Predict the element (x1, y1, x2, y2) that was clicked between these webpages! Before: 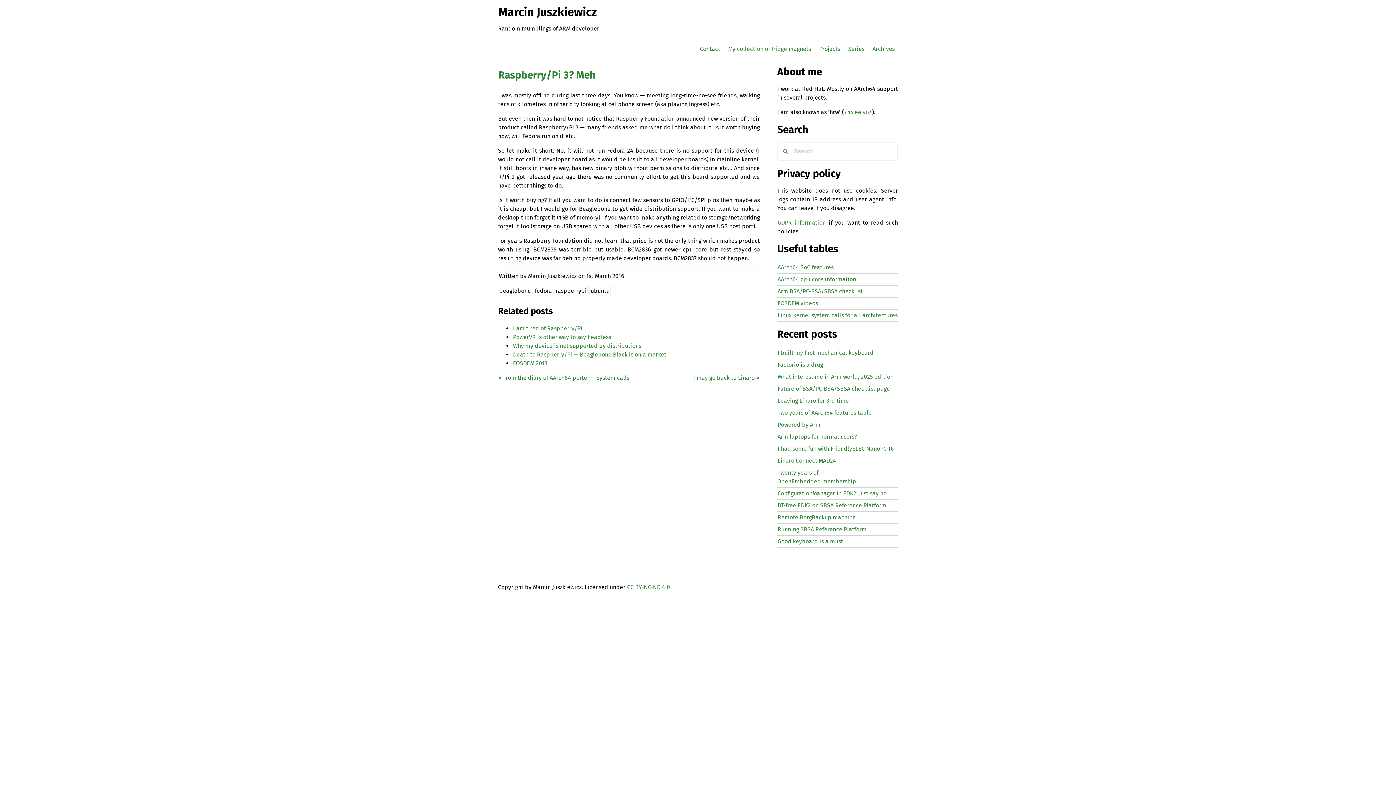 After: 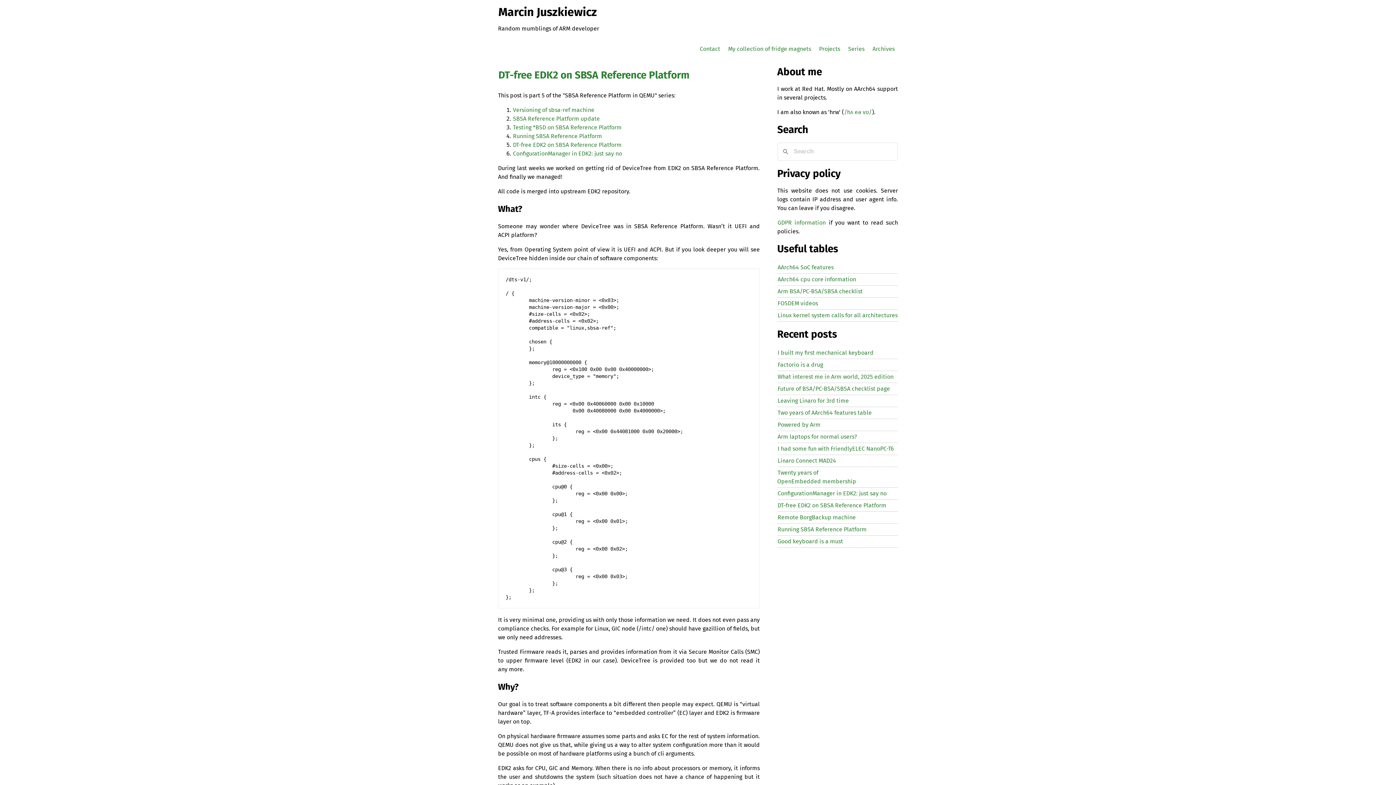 Action: label: DT-free EDK2 on SBSA Reference Platform bbox: (777, 502, 886, 509)